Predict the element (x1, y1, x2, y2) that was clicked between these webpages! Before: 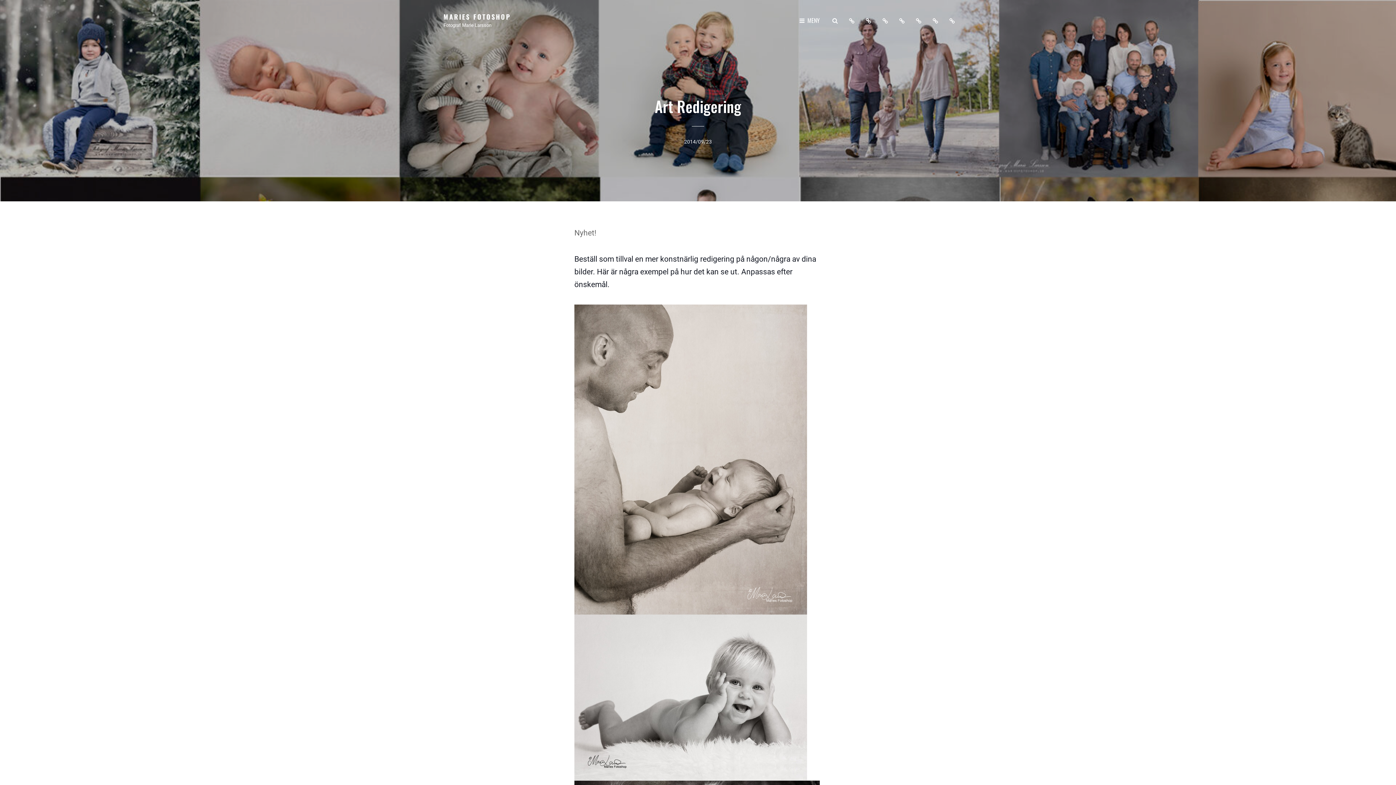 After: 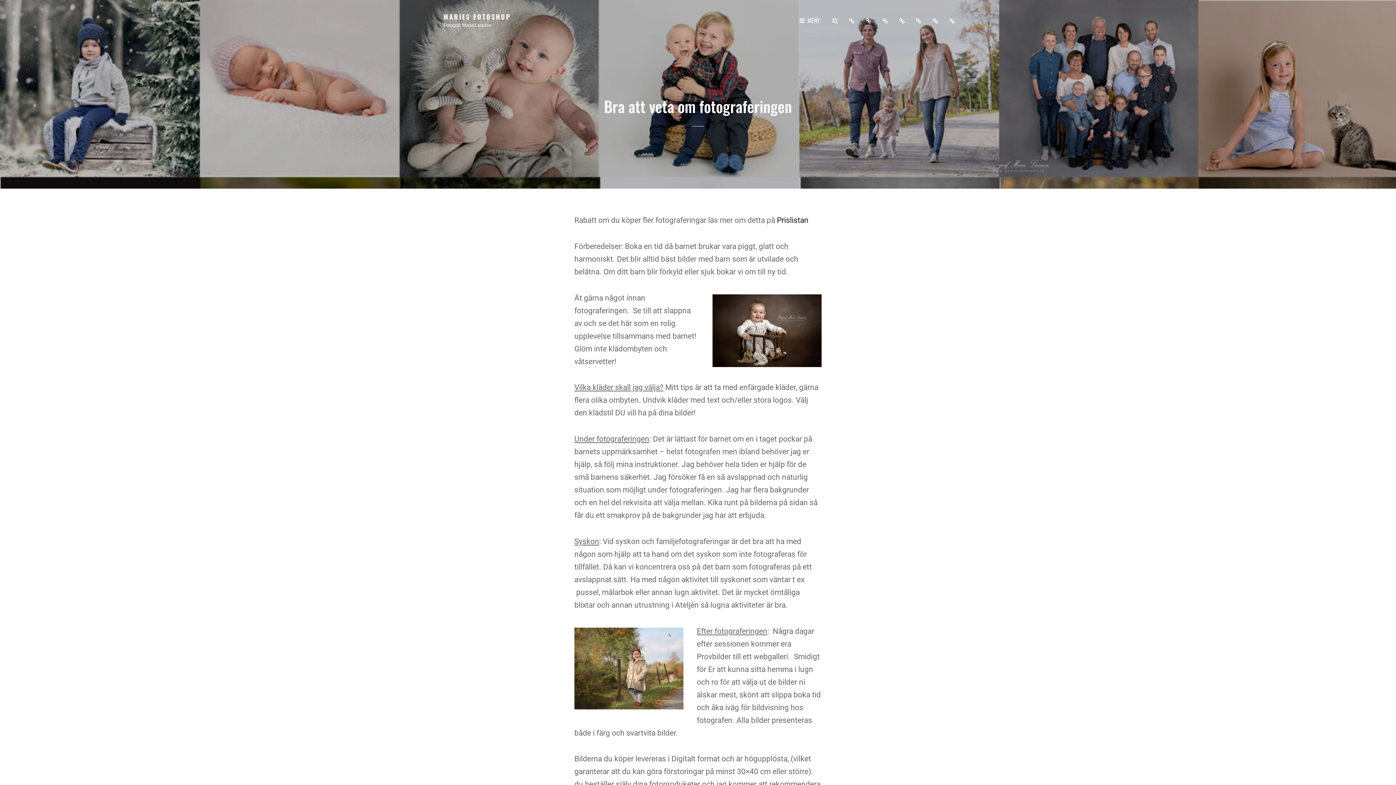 Action: bbox: (929, 13, 942, 26) label: Bra att veta om fotograferingen